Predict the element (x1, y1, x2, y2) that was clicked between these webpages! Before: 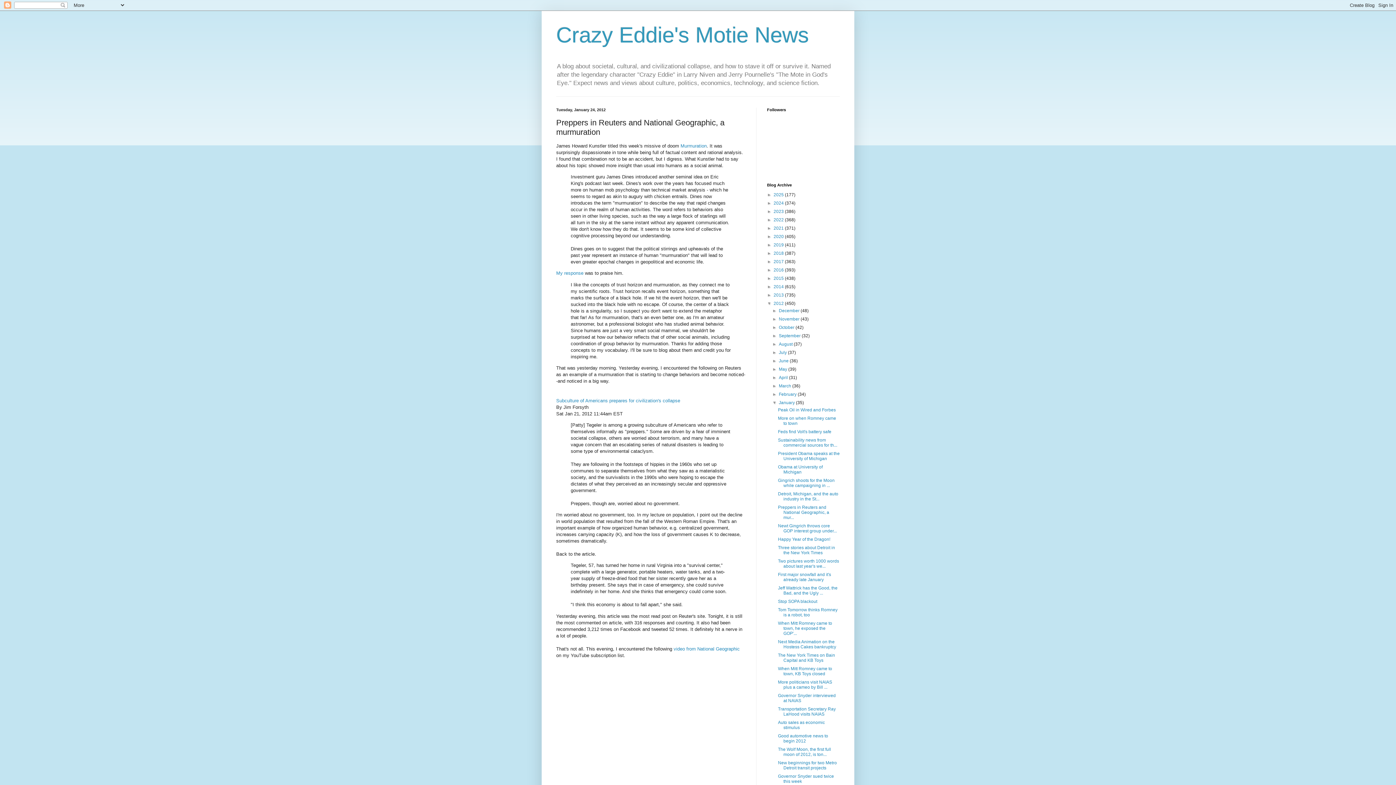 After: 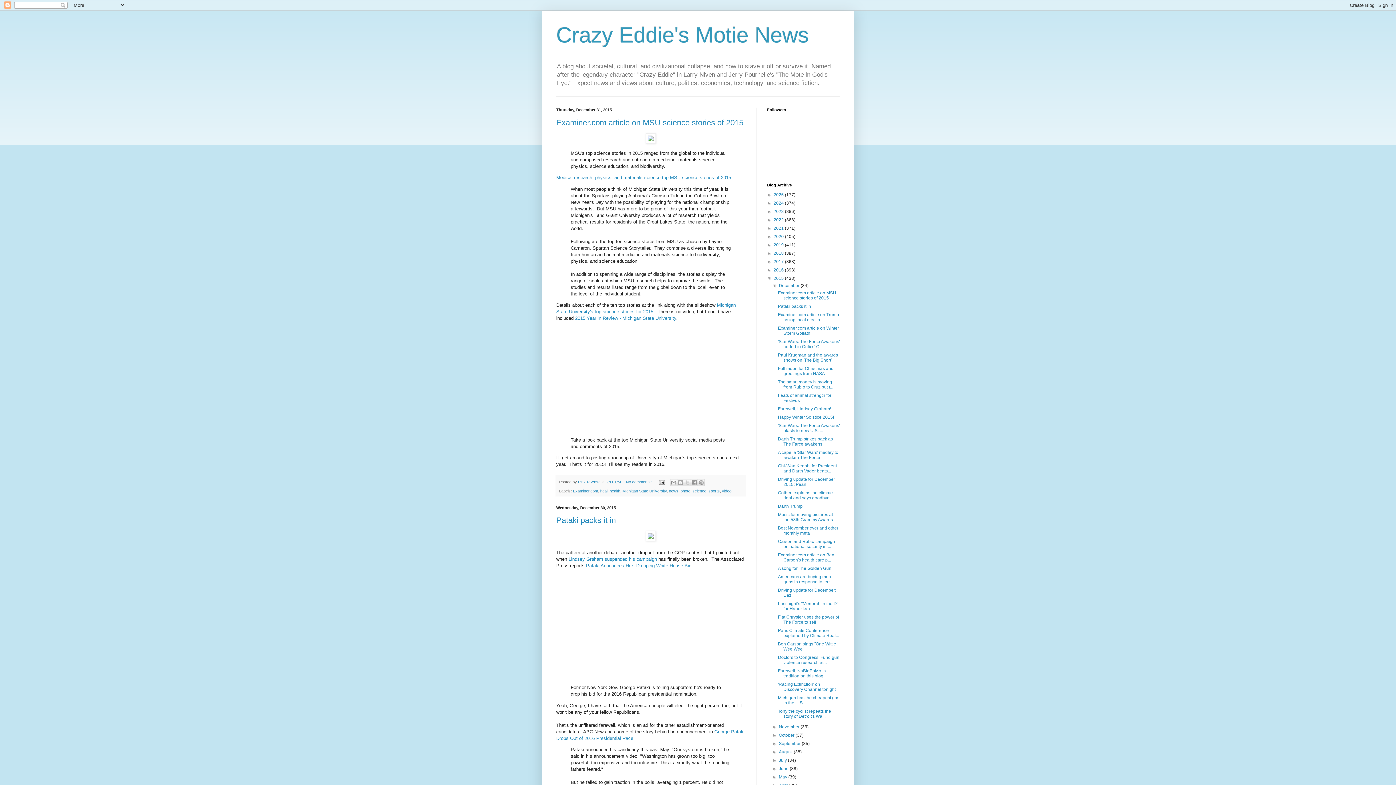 Action: label: 2015  bbox: (773, 276, 785, 281)